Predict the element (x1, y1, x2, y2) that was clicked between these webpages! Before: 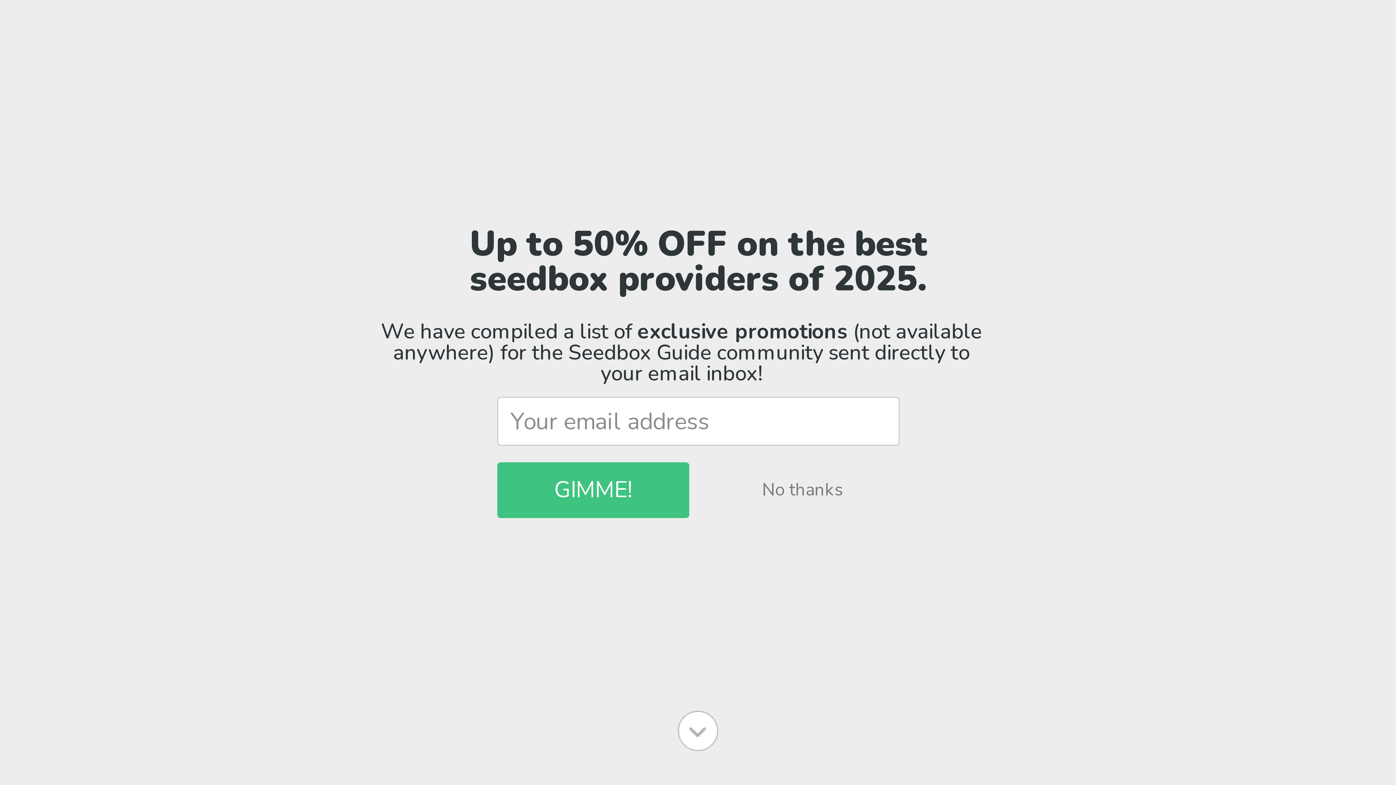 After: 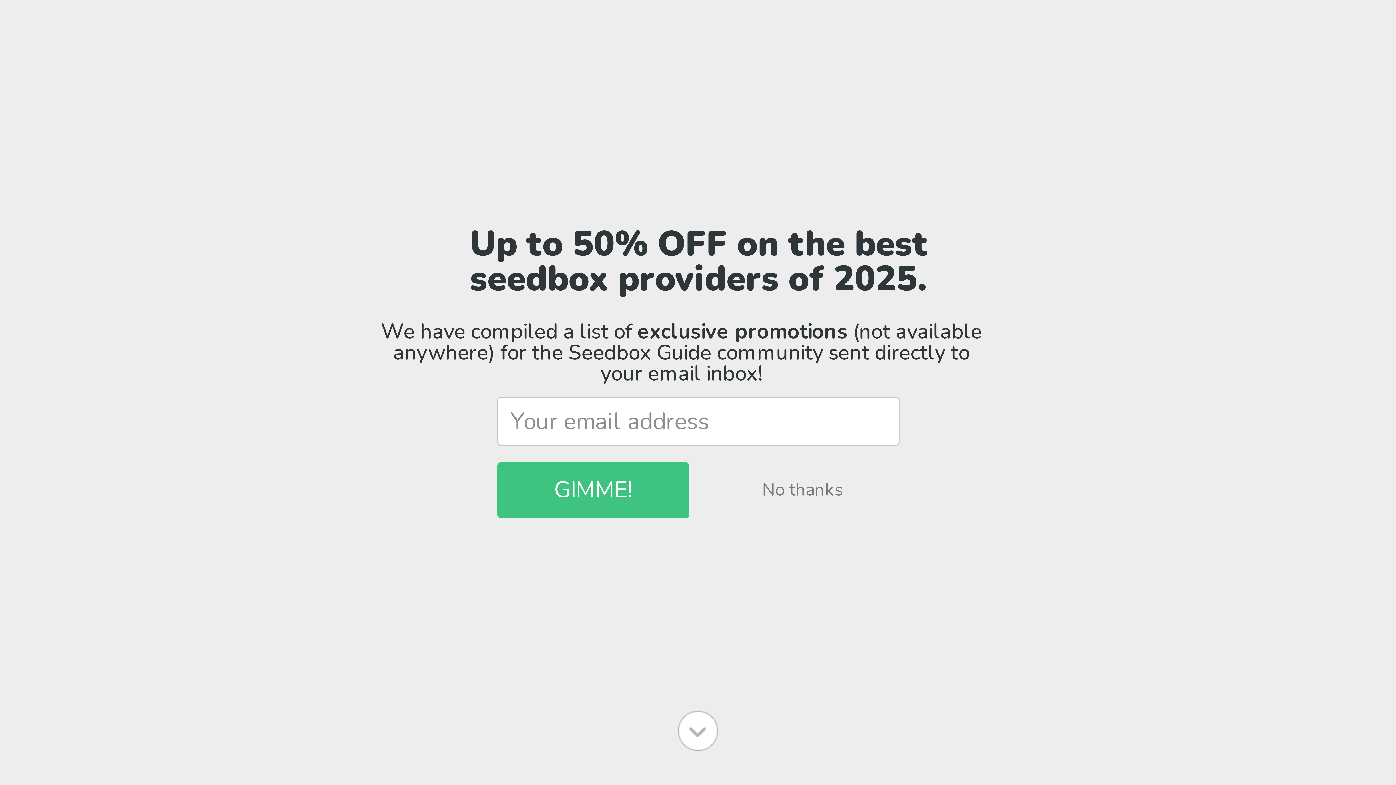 Action: bbox: (377, 190, 986, 252) label: We have compiled a list of exclusive promotions (not available anywhere) for the Seedbox Guide community sent directly to your email inbox!